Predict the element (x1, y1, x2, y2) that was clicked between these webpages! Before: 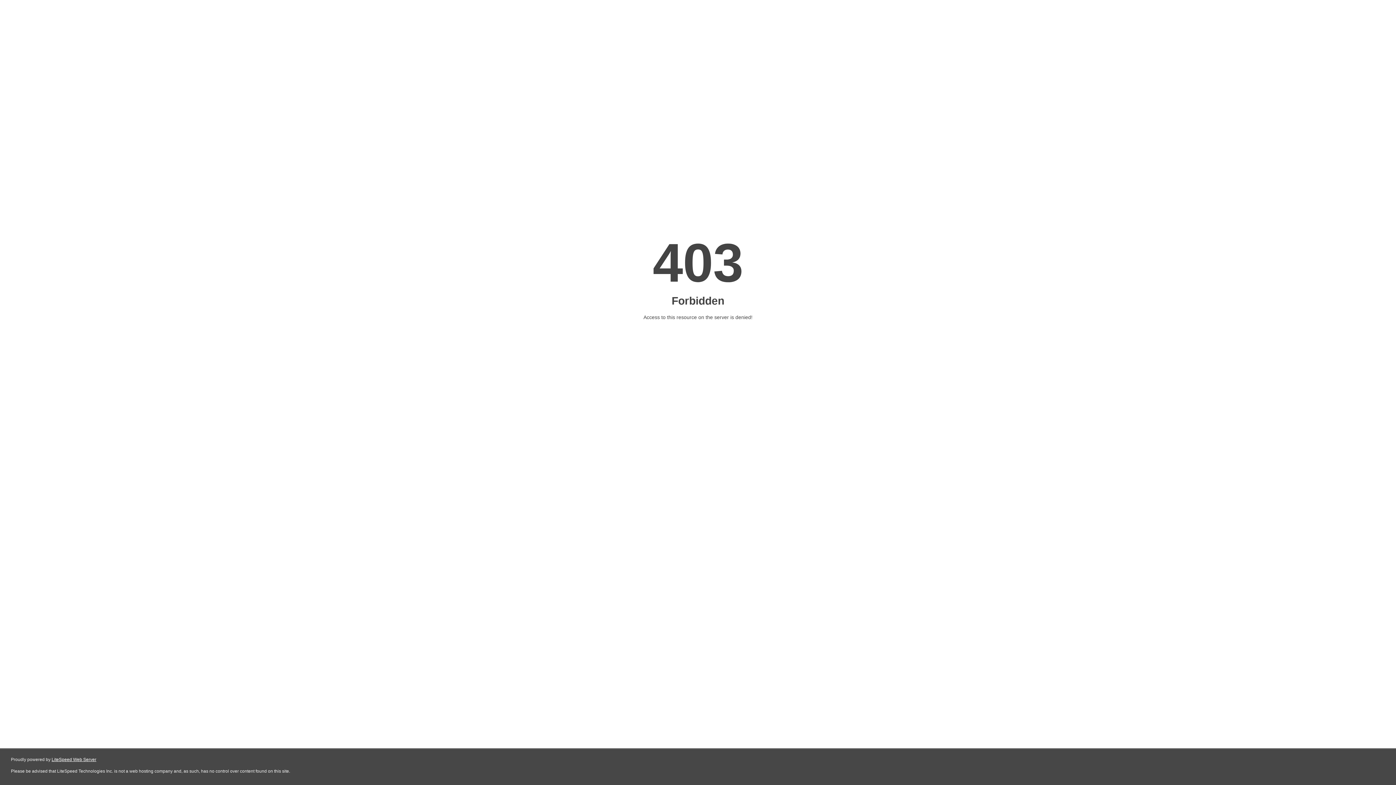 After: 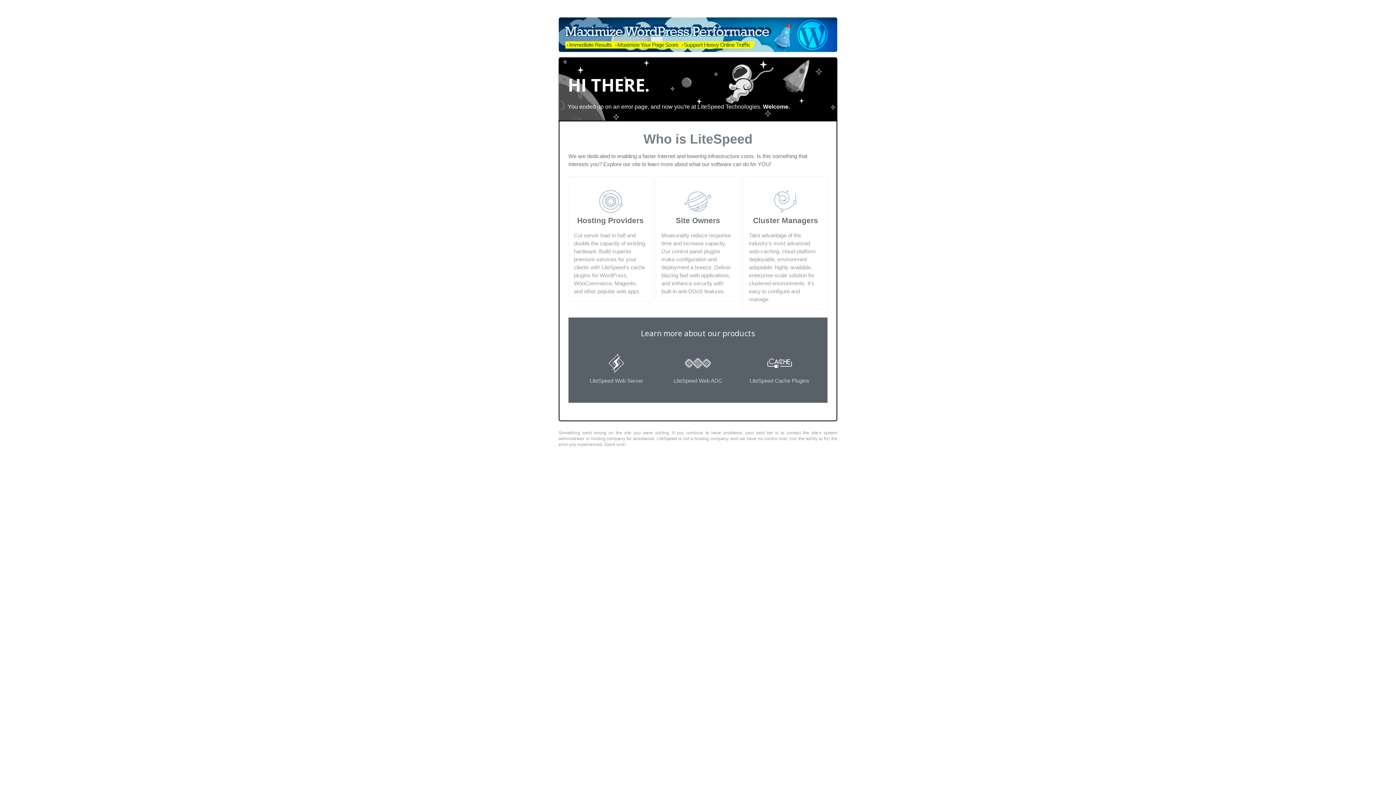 Action: bbox: (51, 757, 96, 762) label: LiteSpeed Web Server